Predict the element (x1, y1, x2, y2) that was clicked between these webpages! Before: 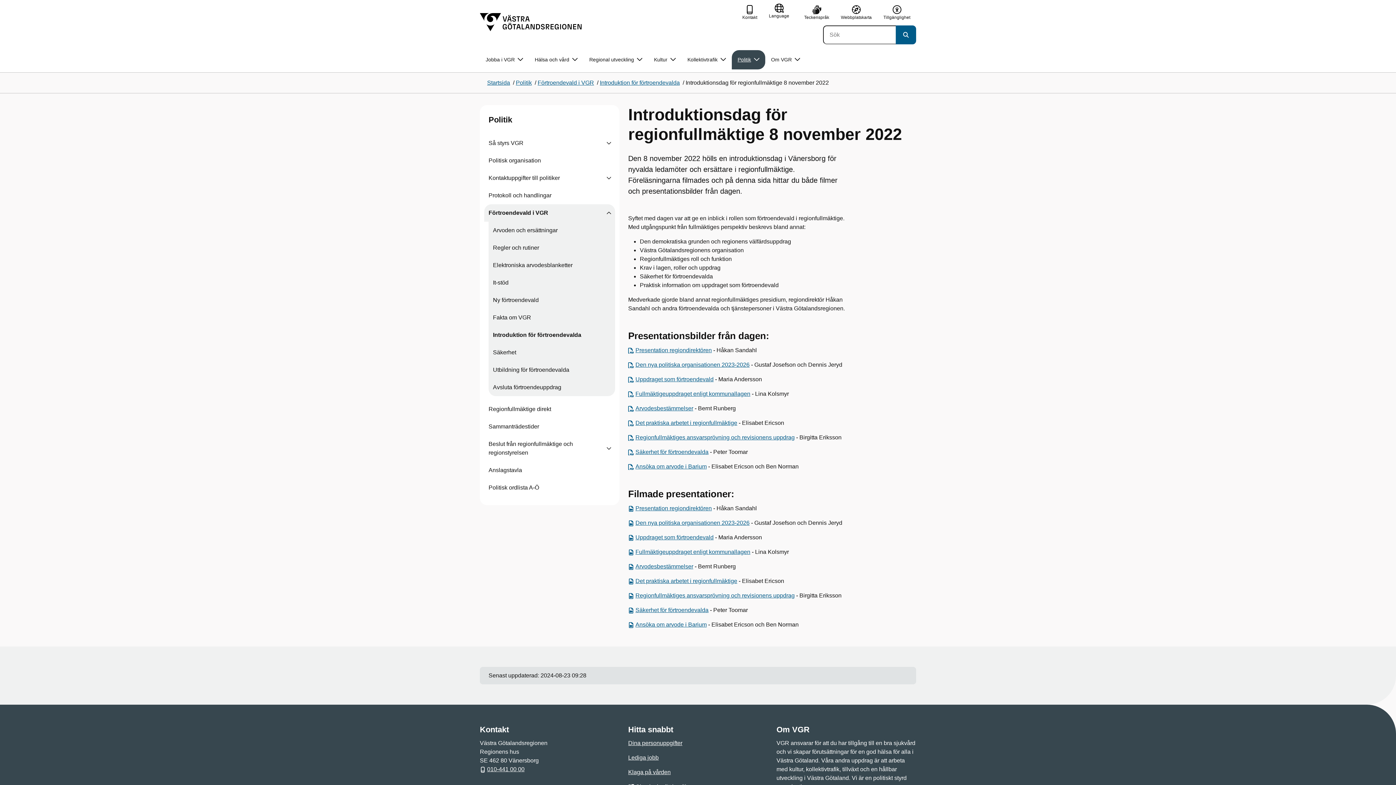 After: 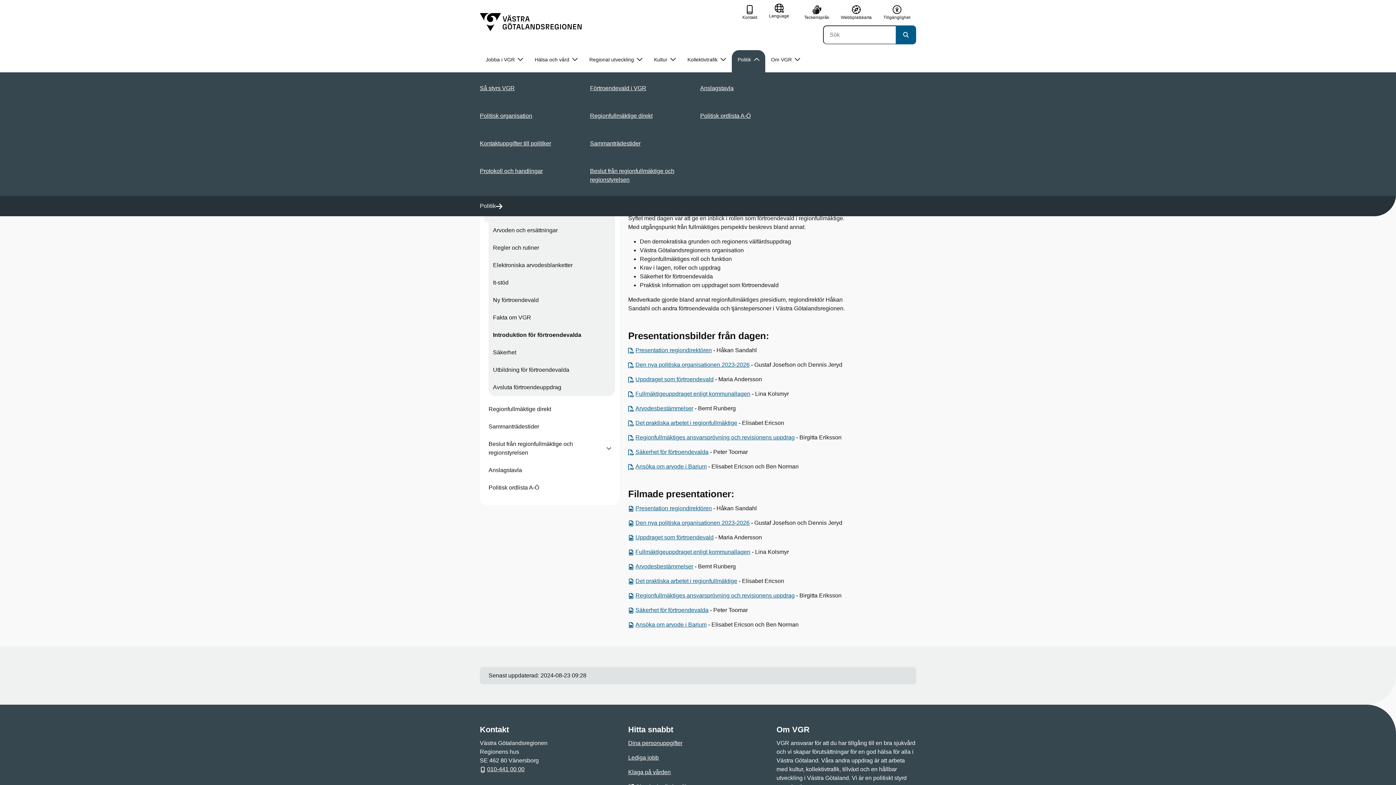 Action: bbox: (732, 50, 765, 69) label: Politik